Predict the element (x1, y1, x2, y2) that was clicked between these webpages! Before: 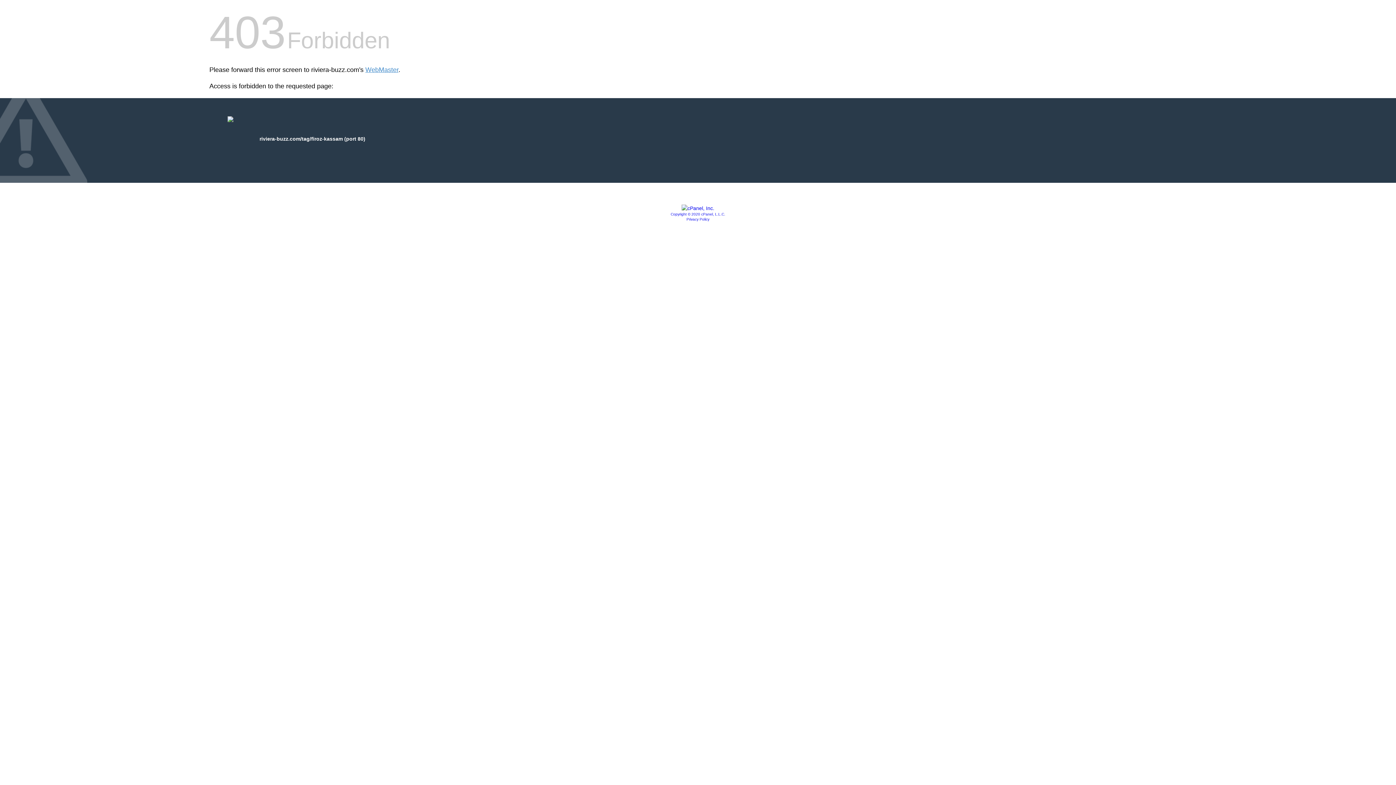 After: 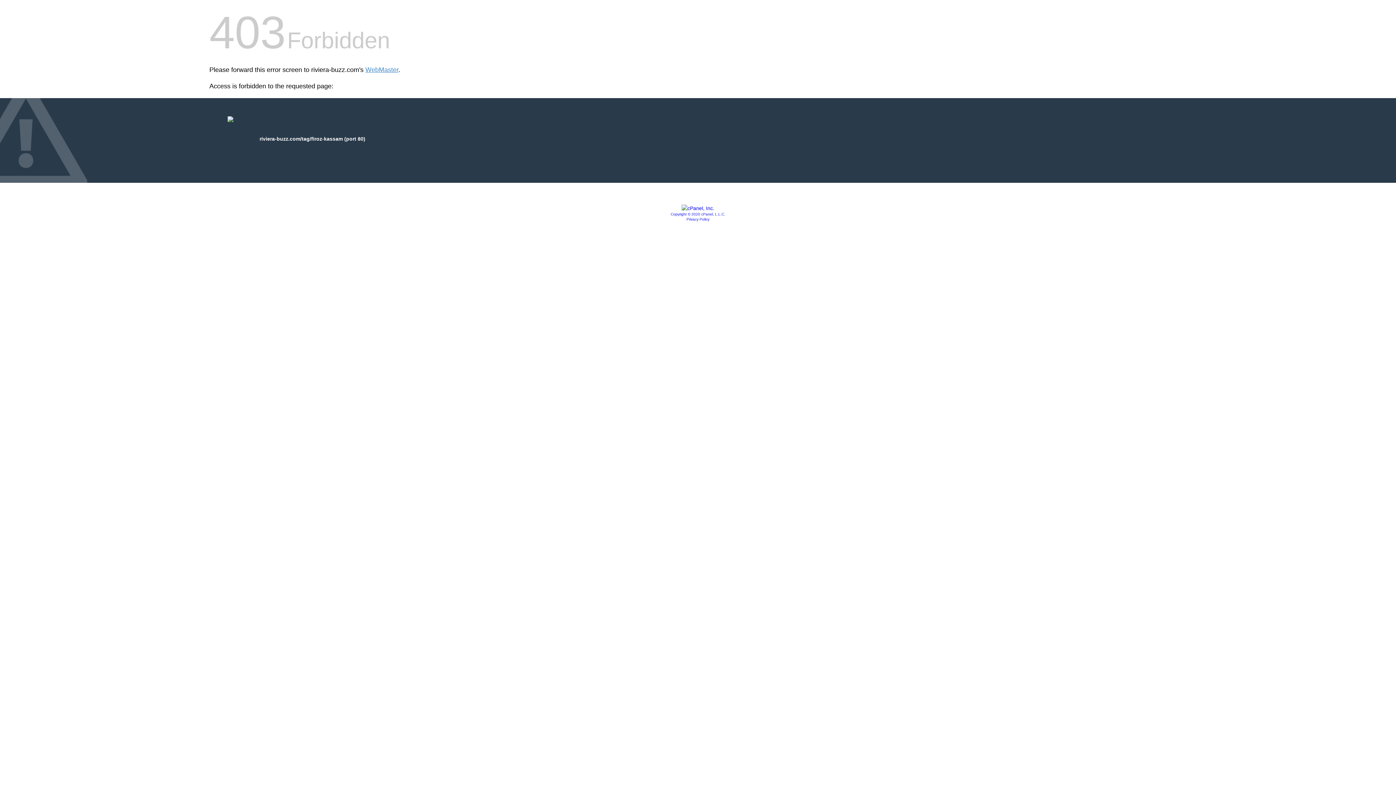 Action: label: Privacy Policy bbox: (686, 217, 709, 221)